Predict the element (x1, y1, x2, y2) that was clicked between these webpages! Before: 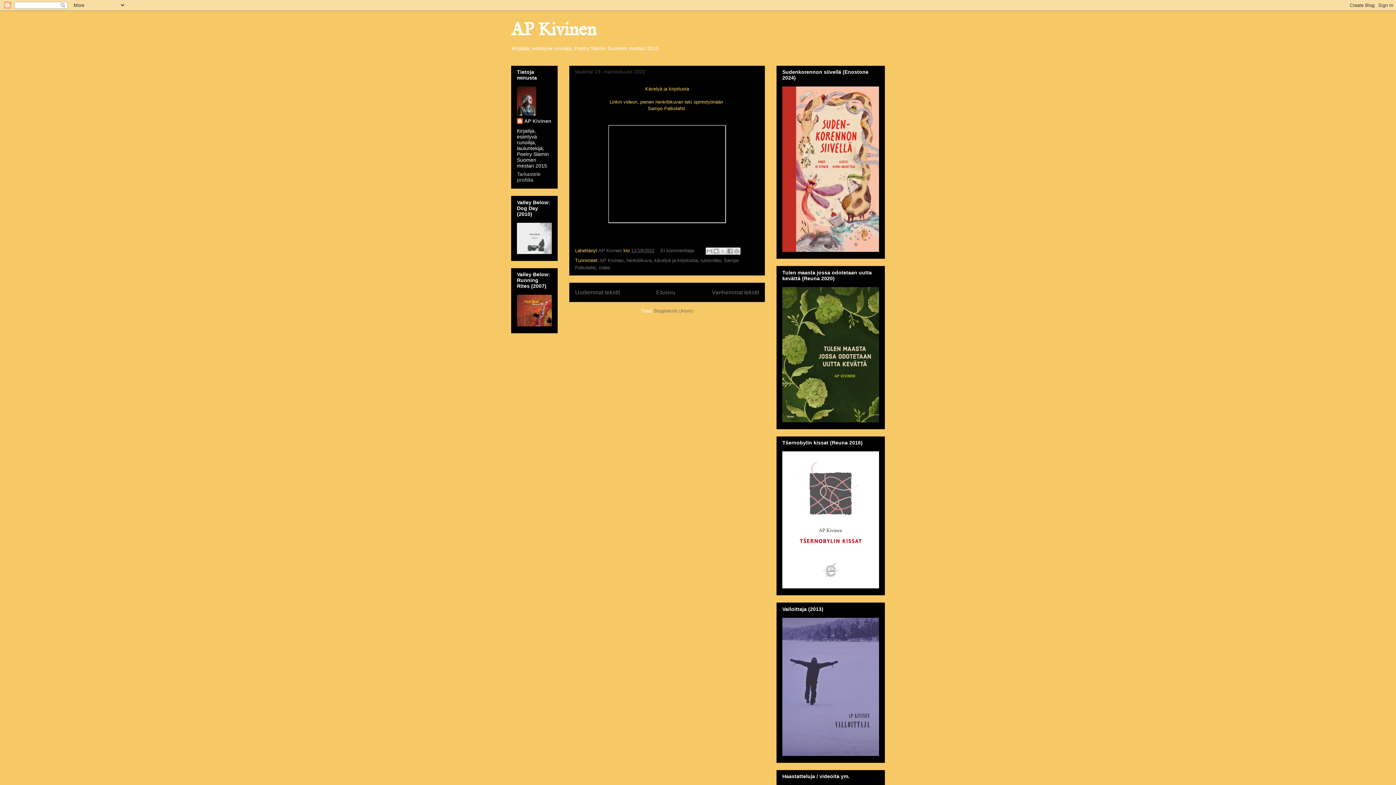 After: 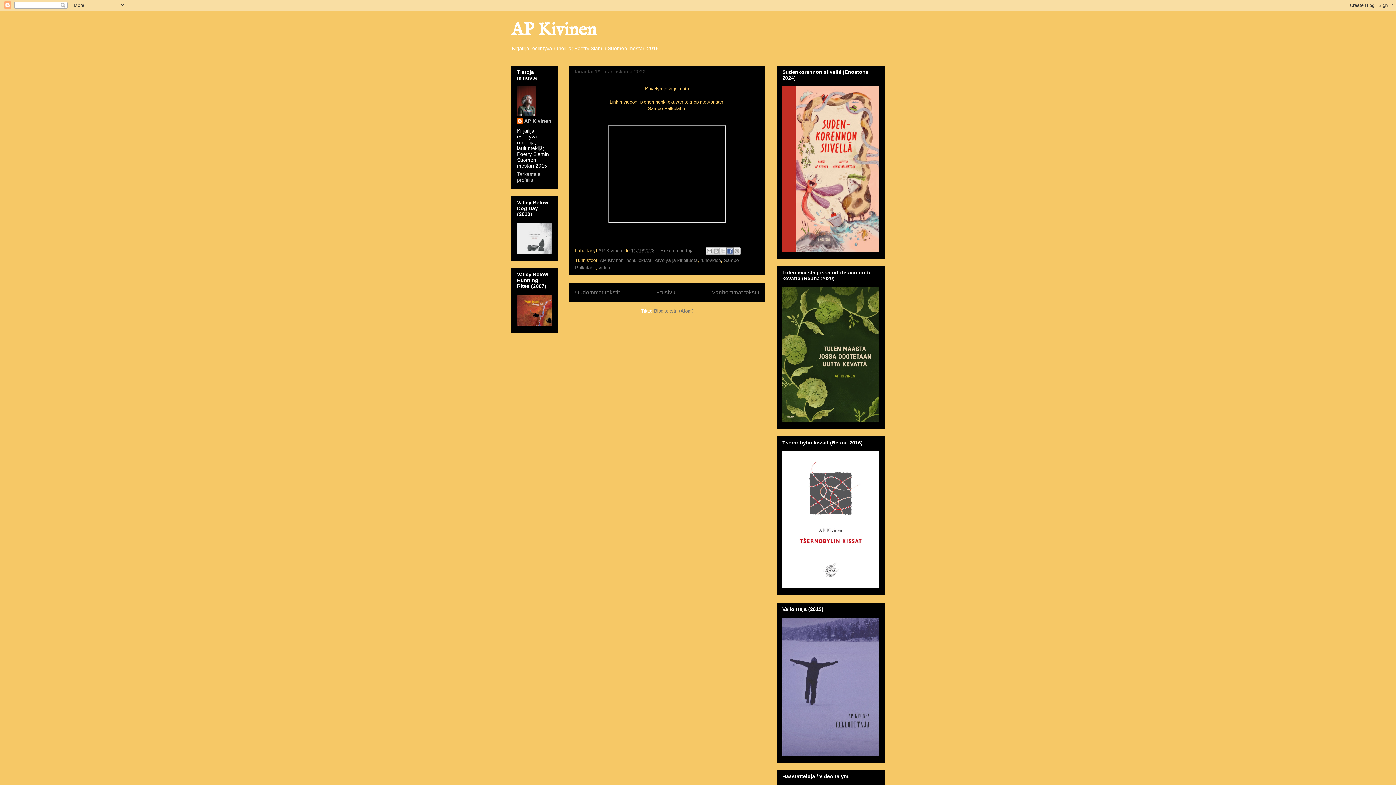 Action: bbox: (726, 247, 733, 254) label: Jaa Facebookiin